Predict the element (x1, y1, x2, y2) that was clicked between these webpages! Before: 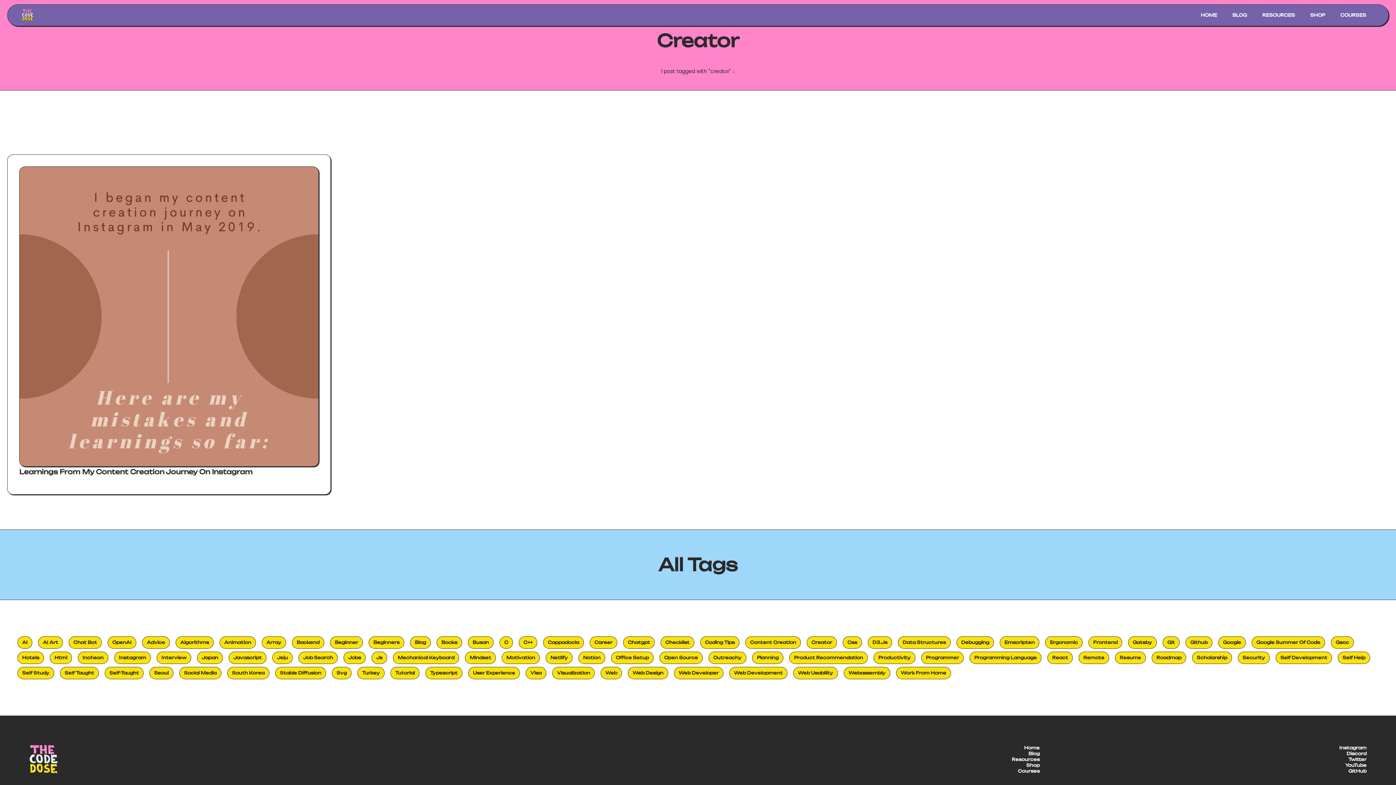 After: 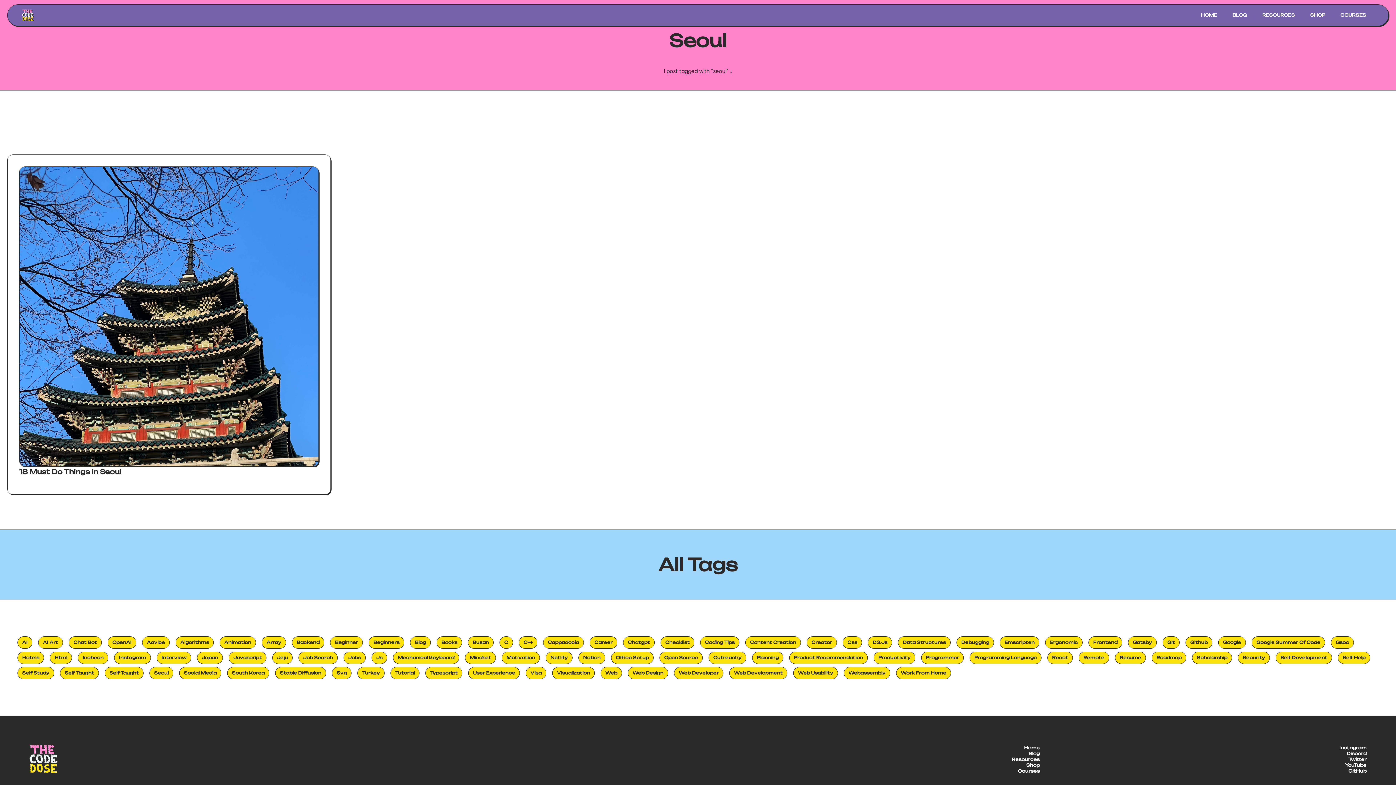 Action: label: Seoul bbox: (149, 667, 173, 679)